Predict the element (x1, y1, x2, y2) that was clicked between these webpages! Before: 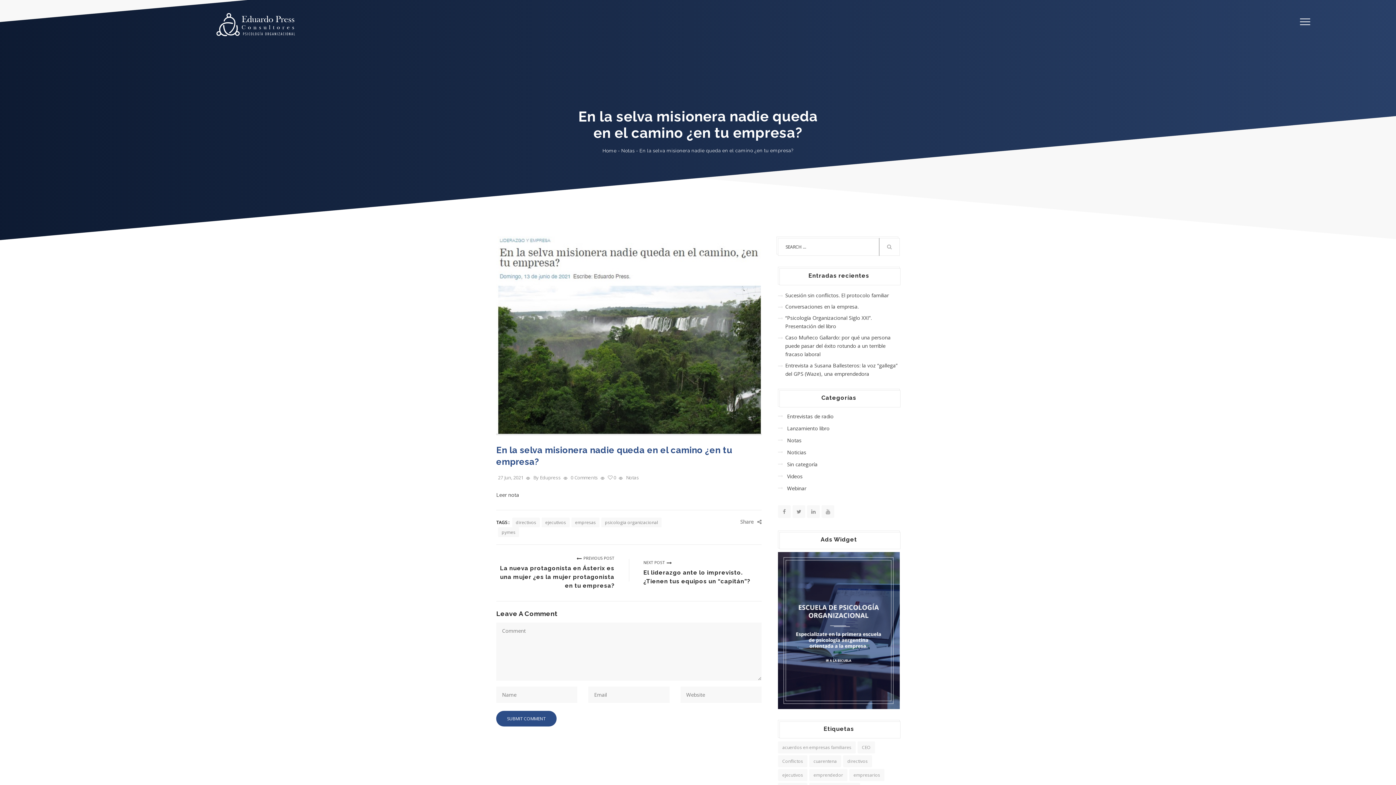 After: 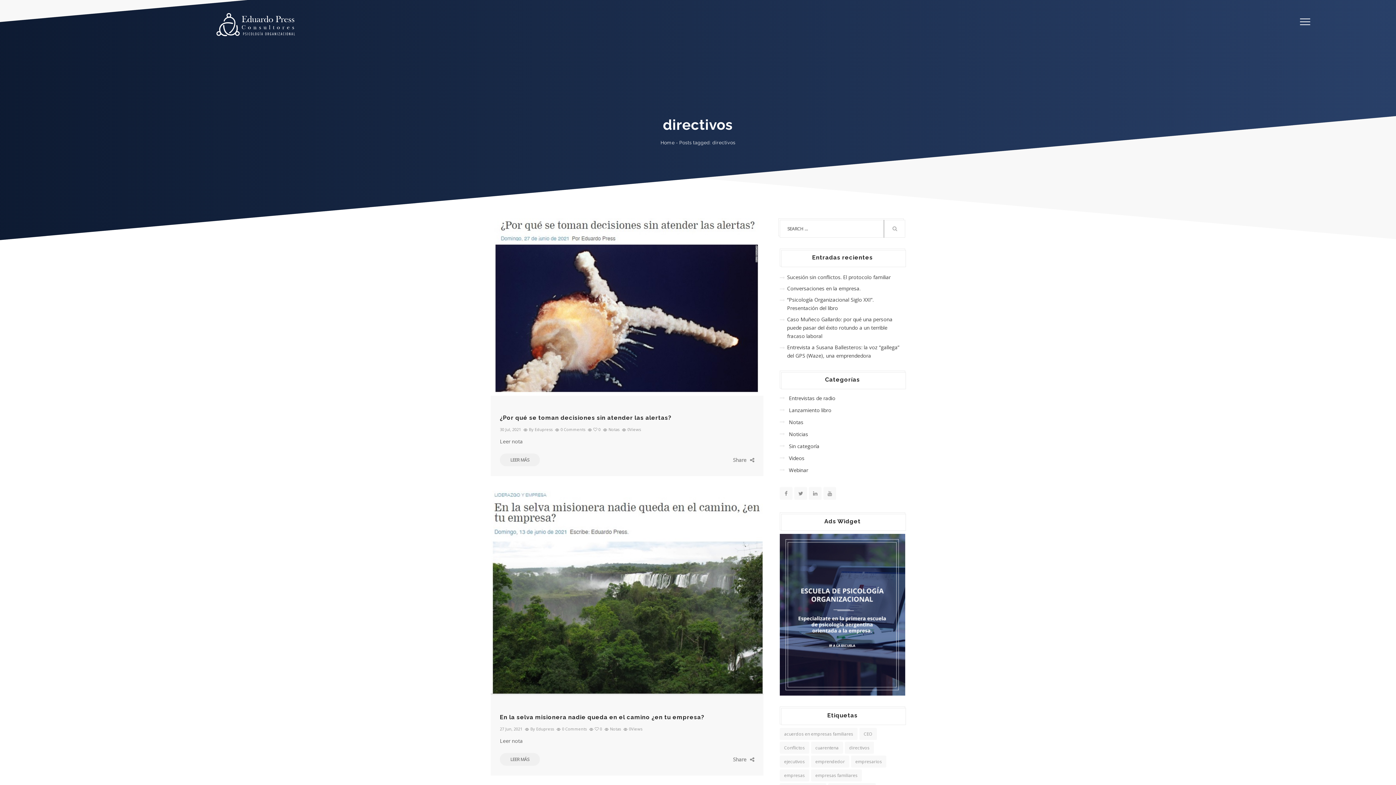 Action: bbox: (512, 517, 540, 527) label: directivos